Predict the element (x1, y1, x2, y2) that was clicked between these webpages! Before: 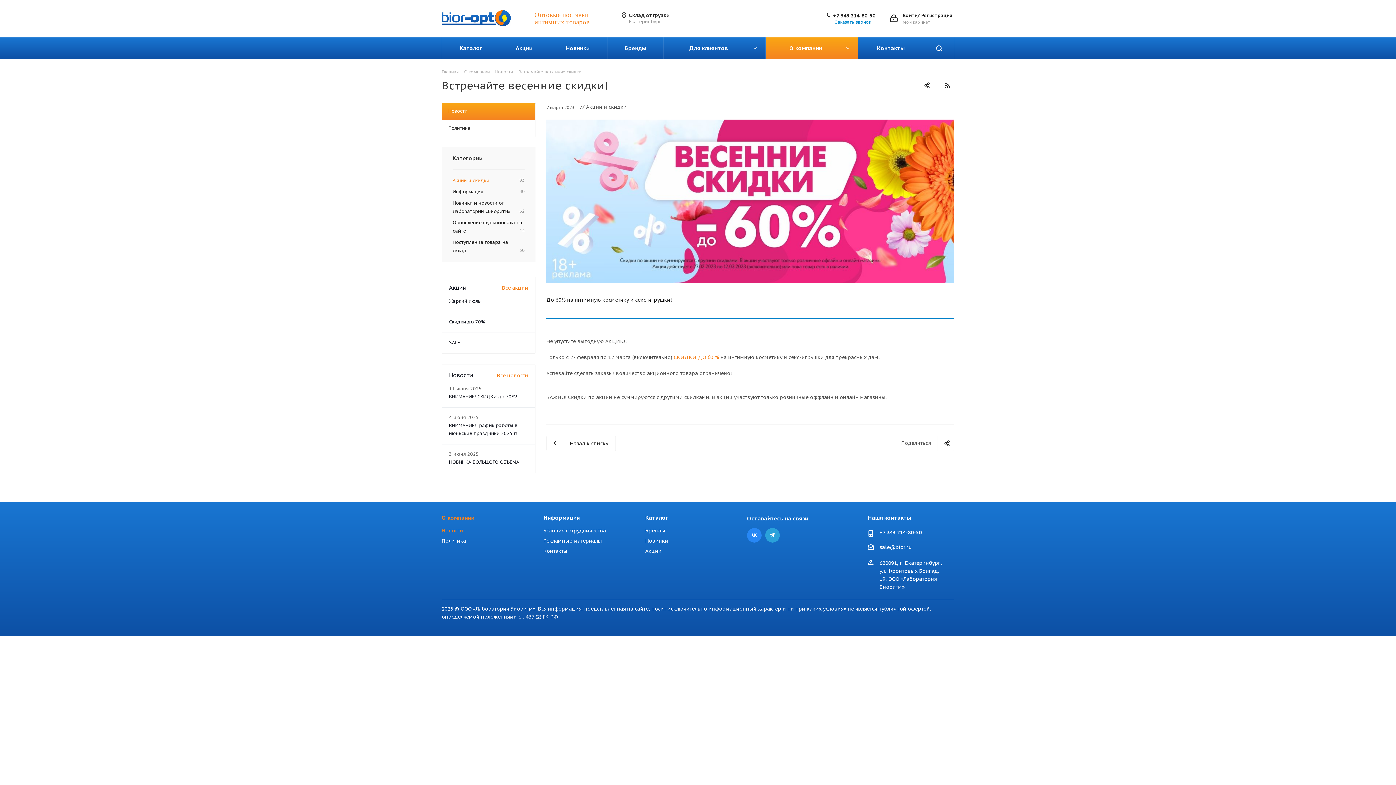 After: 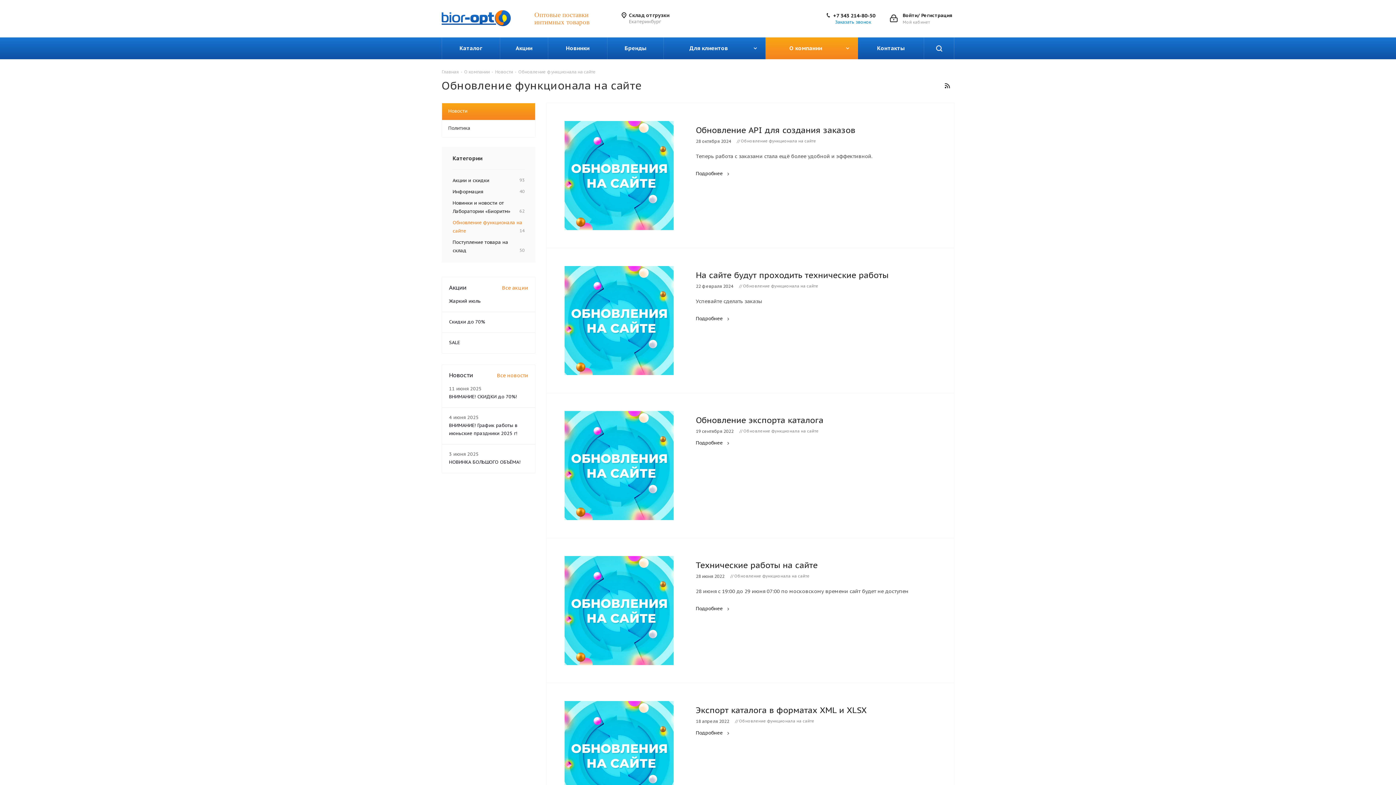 Action: label: Обновление функционала на сайте
14 bbox: (452, 217, 524, 236)